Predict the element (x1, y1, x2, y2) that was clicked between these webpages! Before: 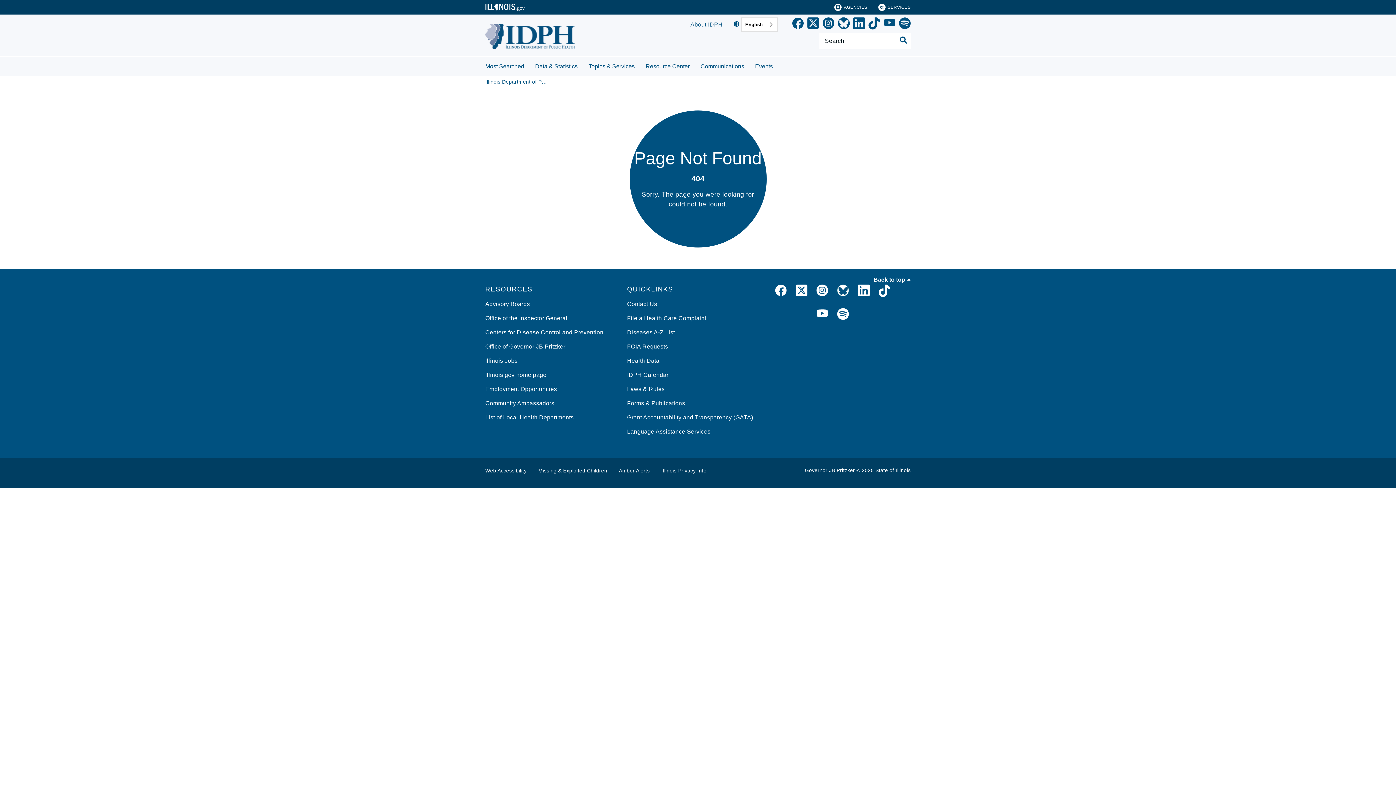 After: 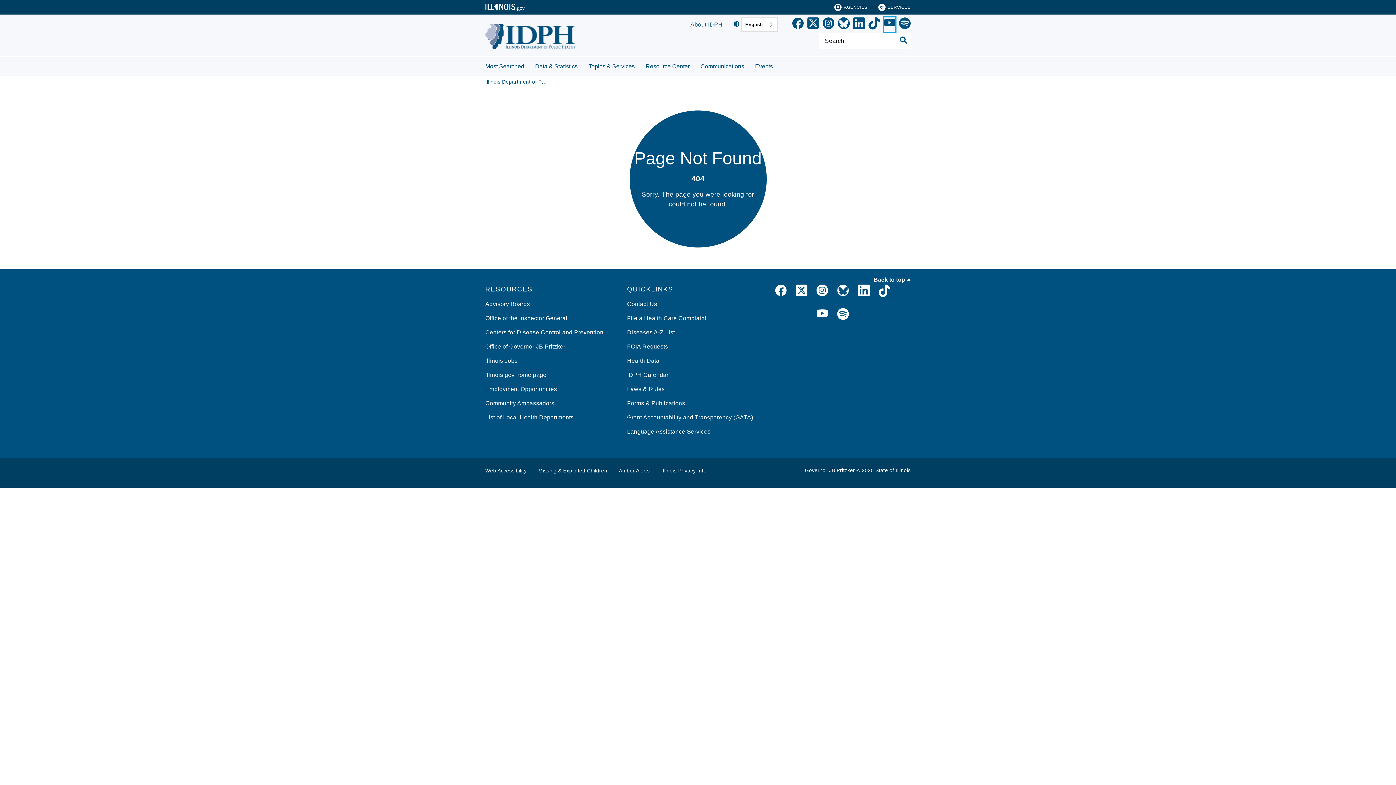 Action: bbox: (884, 17, 895, 31) label: YouTube